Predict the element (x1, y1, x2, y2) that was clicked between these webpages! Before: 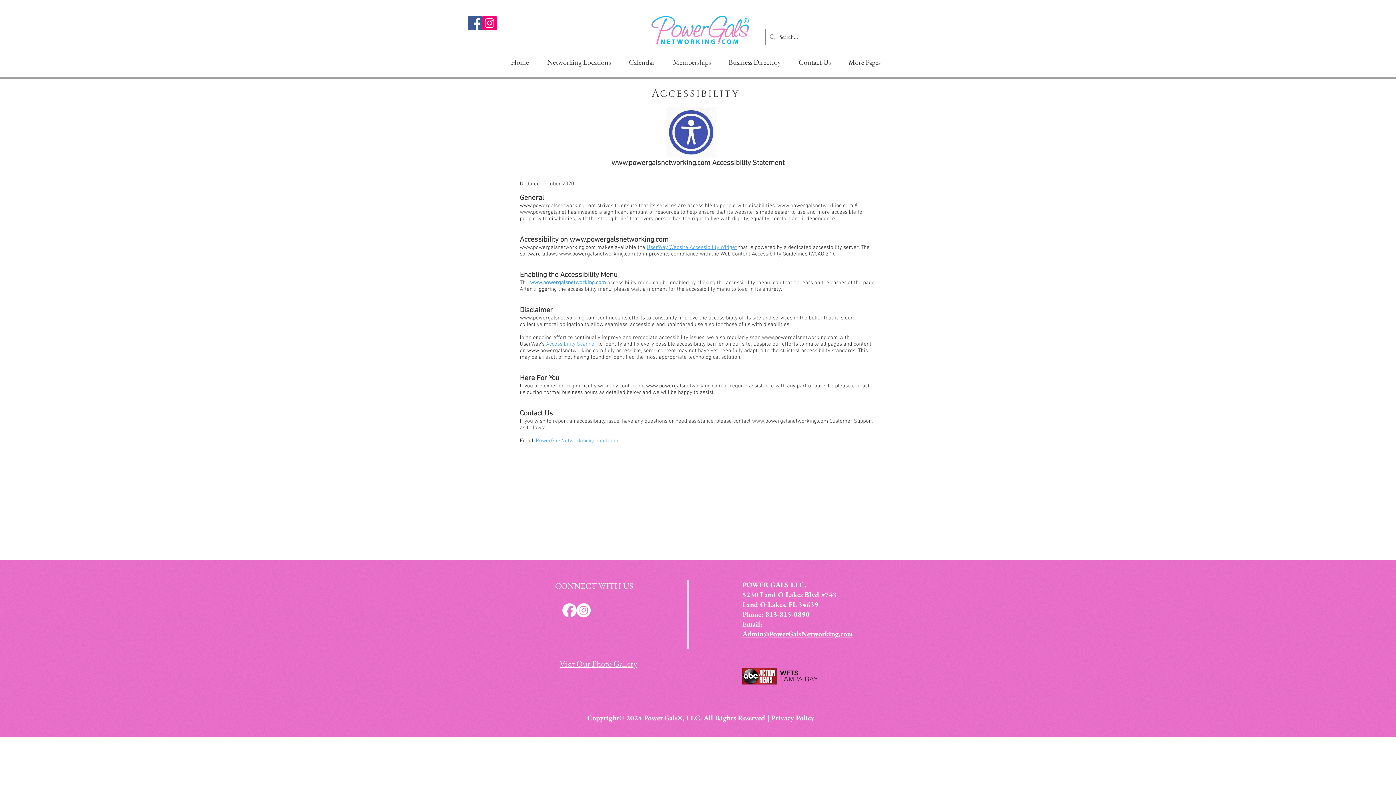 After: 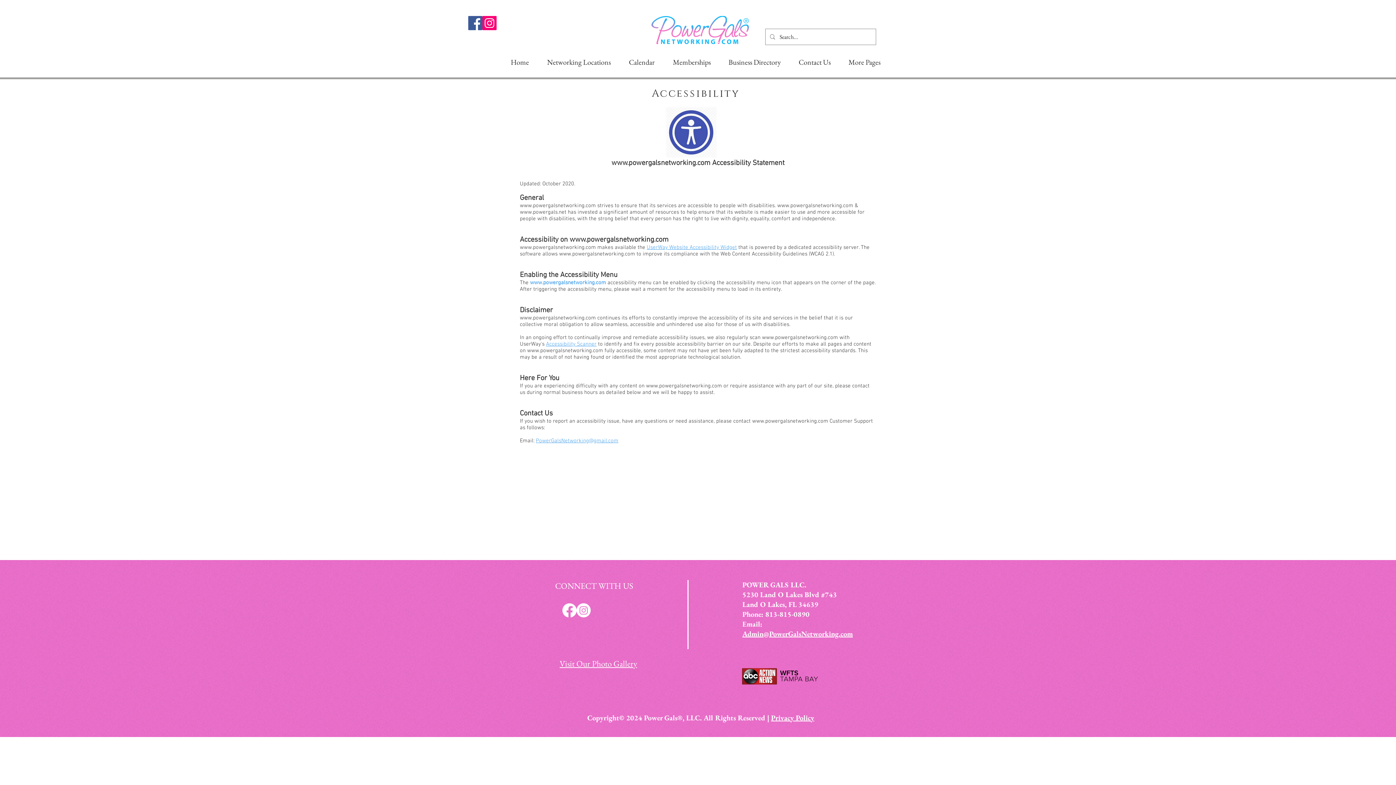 Action: bbox: (536, 437, 618, 444) label: PowerGalsNetworking@gmail.com